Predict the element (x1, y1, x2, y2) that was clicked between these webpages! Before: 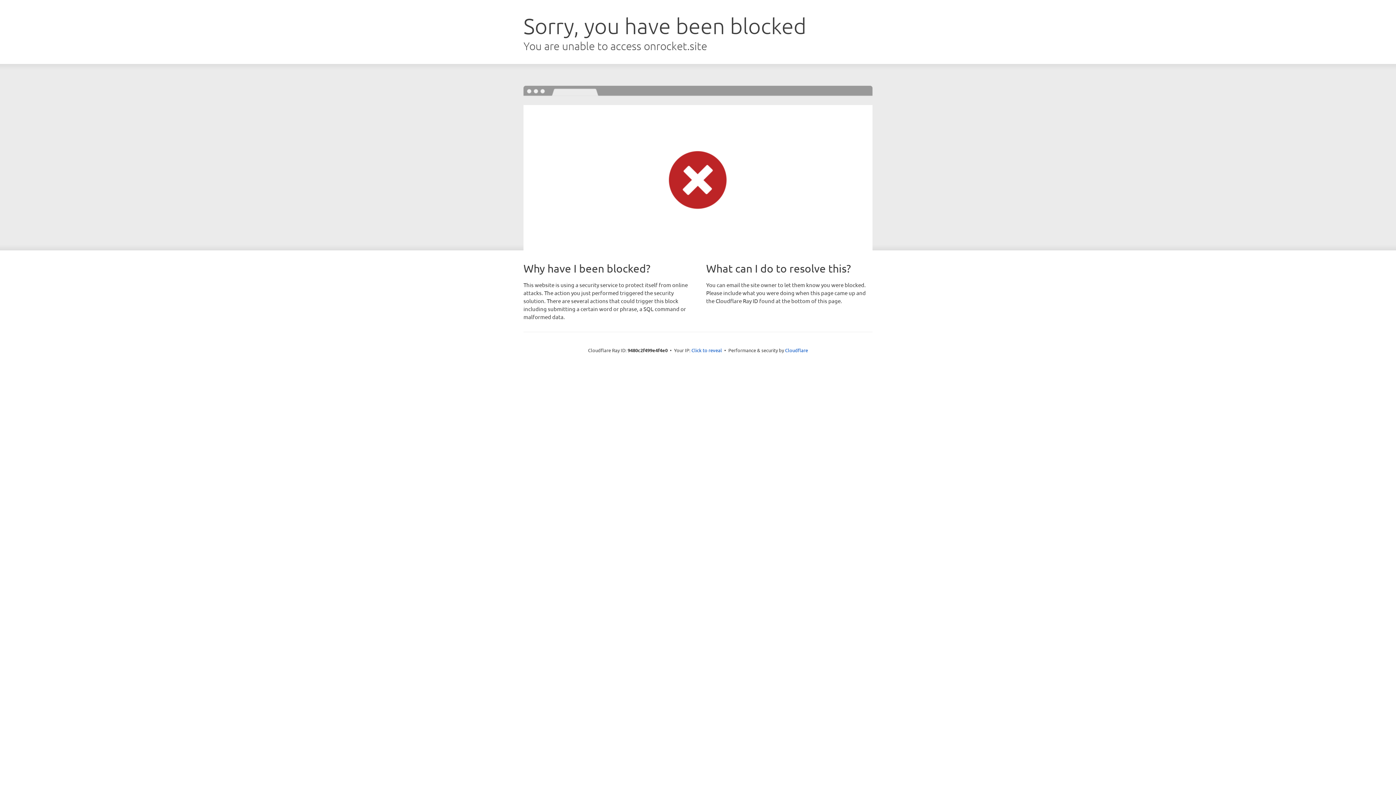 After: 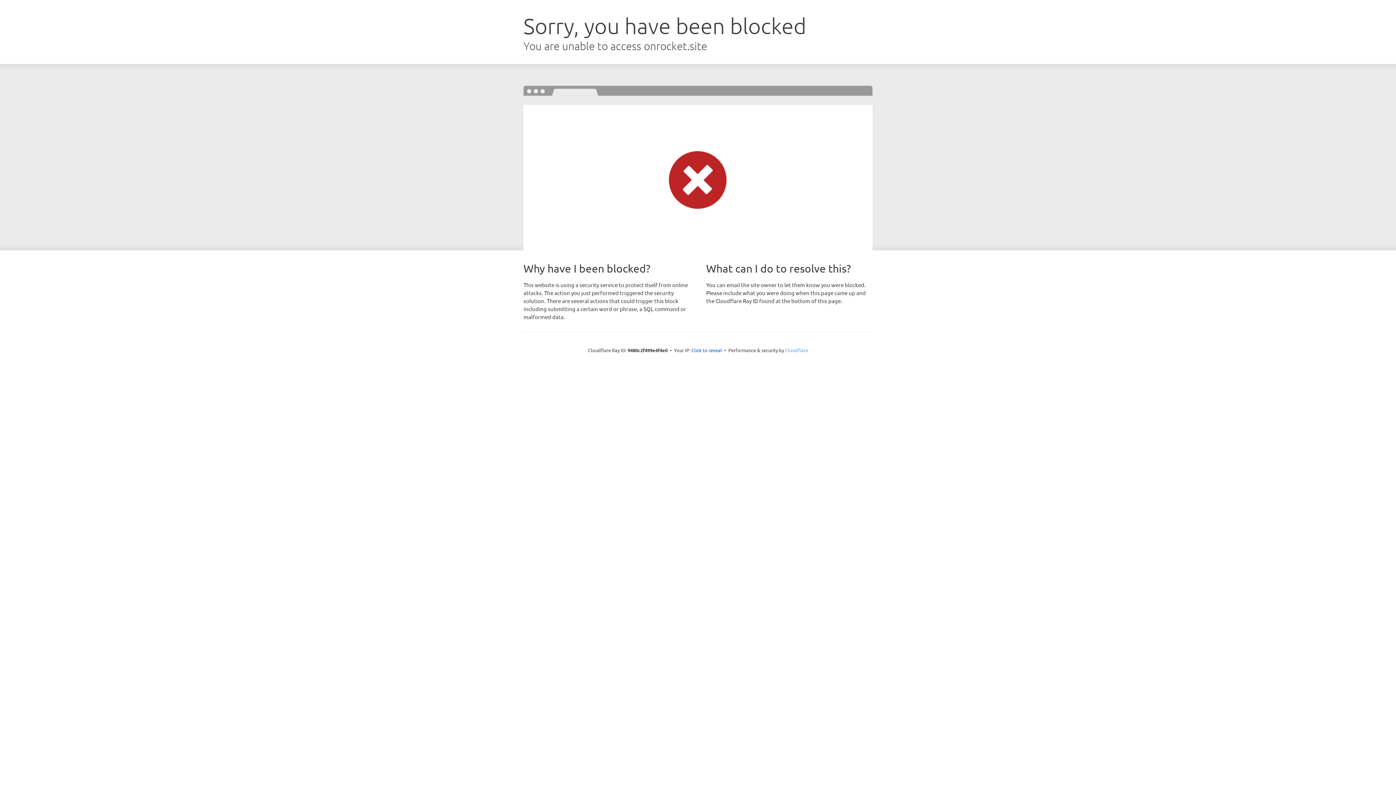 Action: bbox: (785, 347, 808, 353) label: Cloudflare